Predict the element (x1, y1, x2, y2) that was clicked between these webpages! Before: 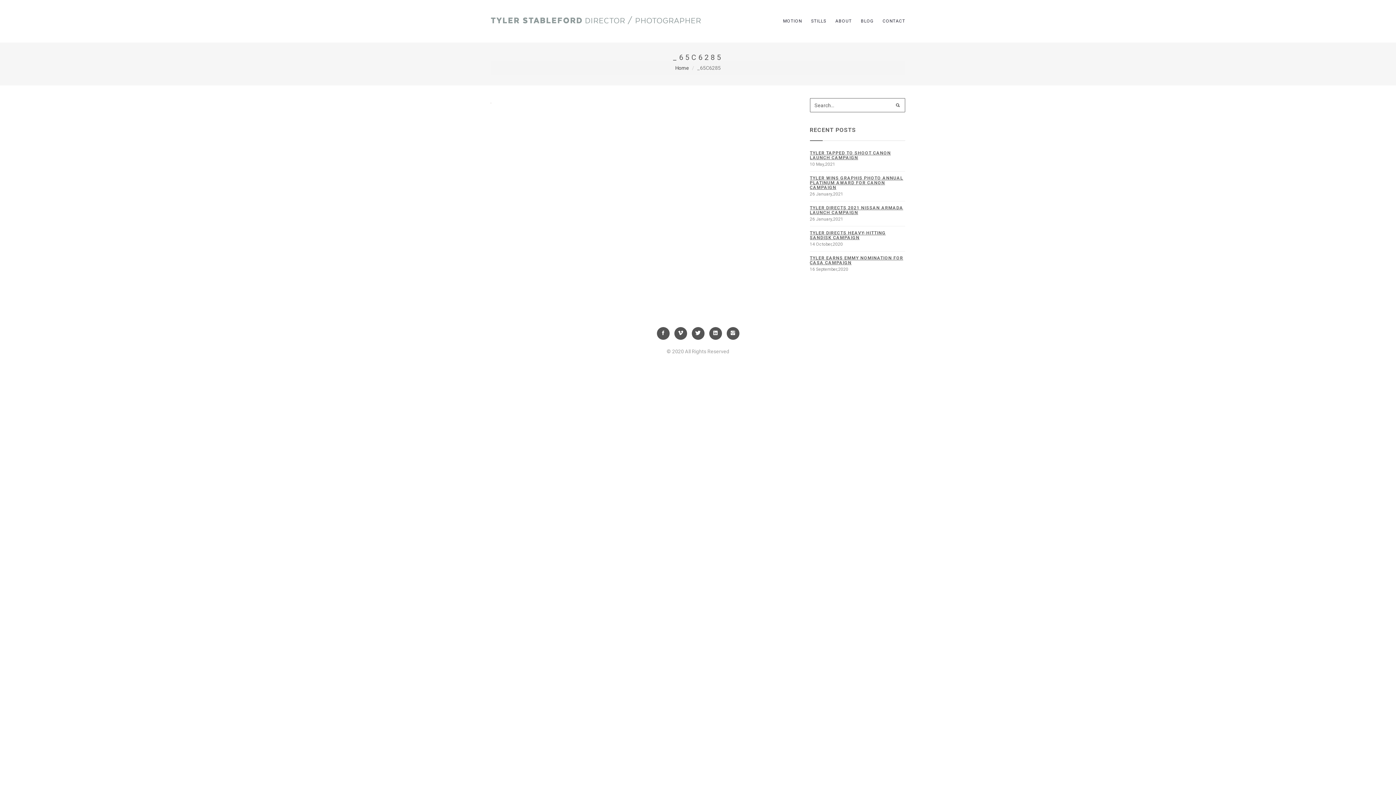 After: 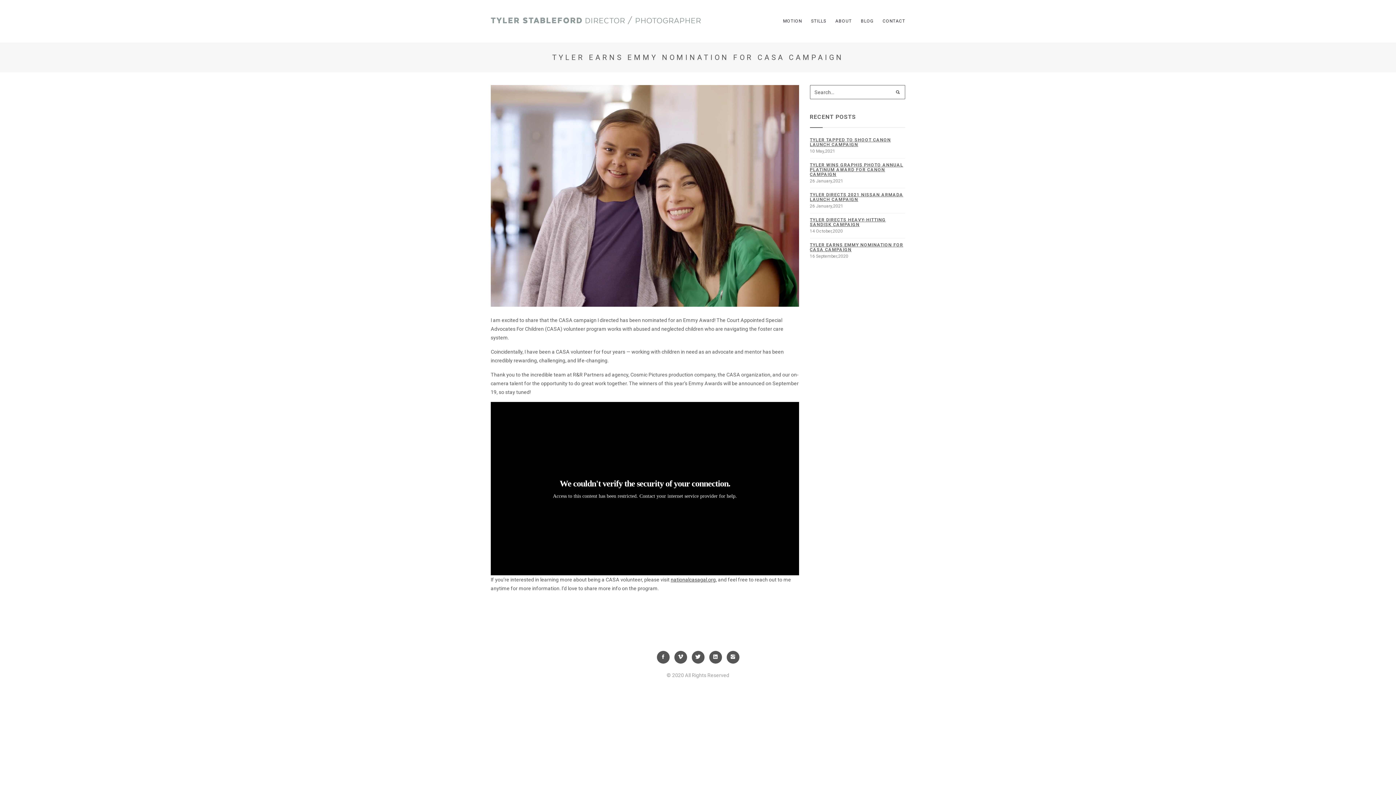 Action: bbox: (810, 255, 903, 265) label: TYLER EARNS EMMY NOMINATION FOR CASA CAMPAIGN